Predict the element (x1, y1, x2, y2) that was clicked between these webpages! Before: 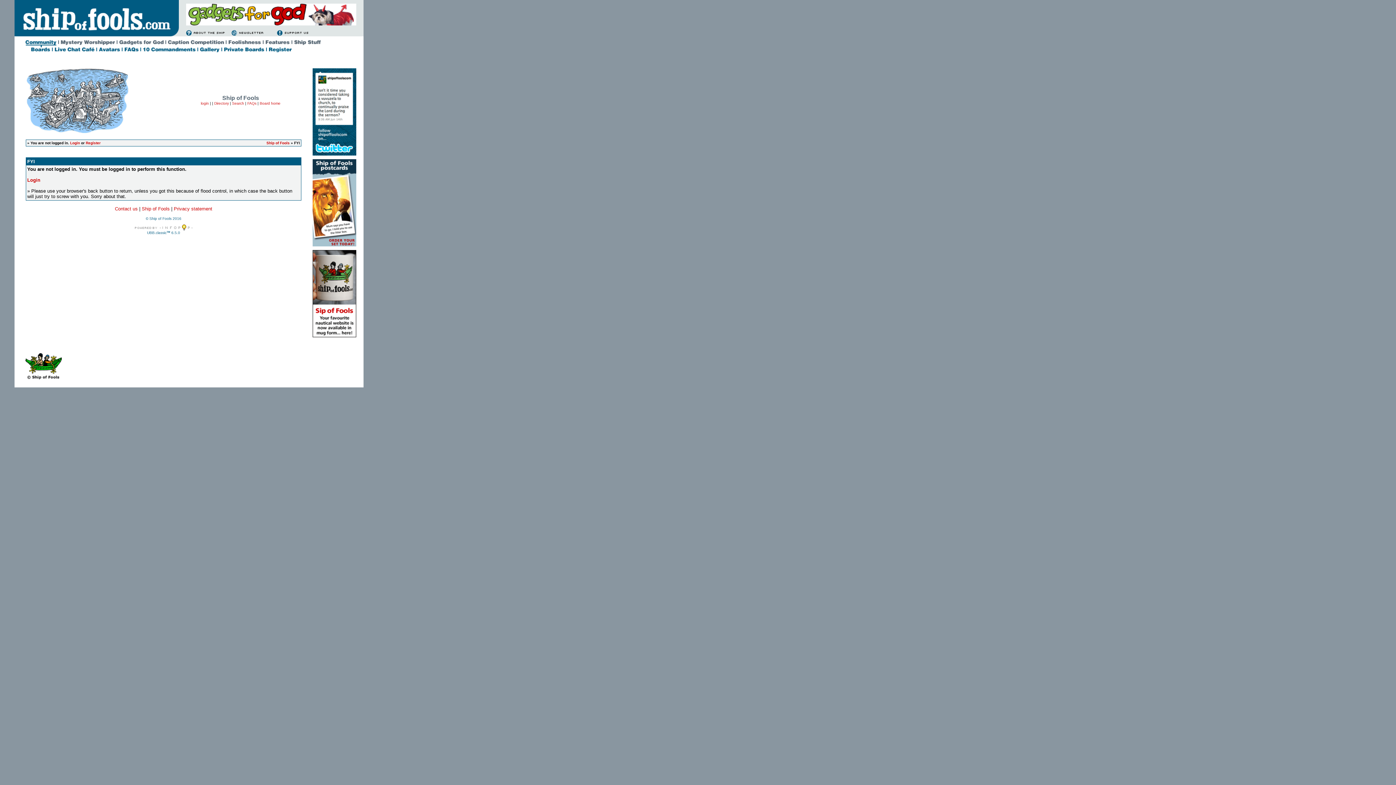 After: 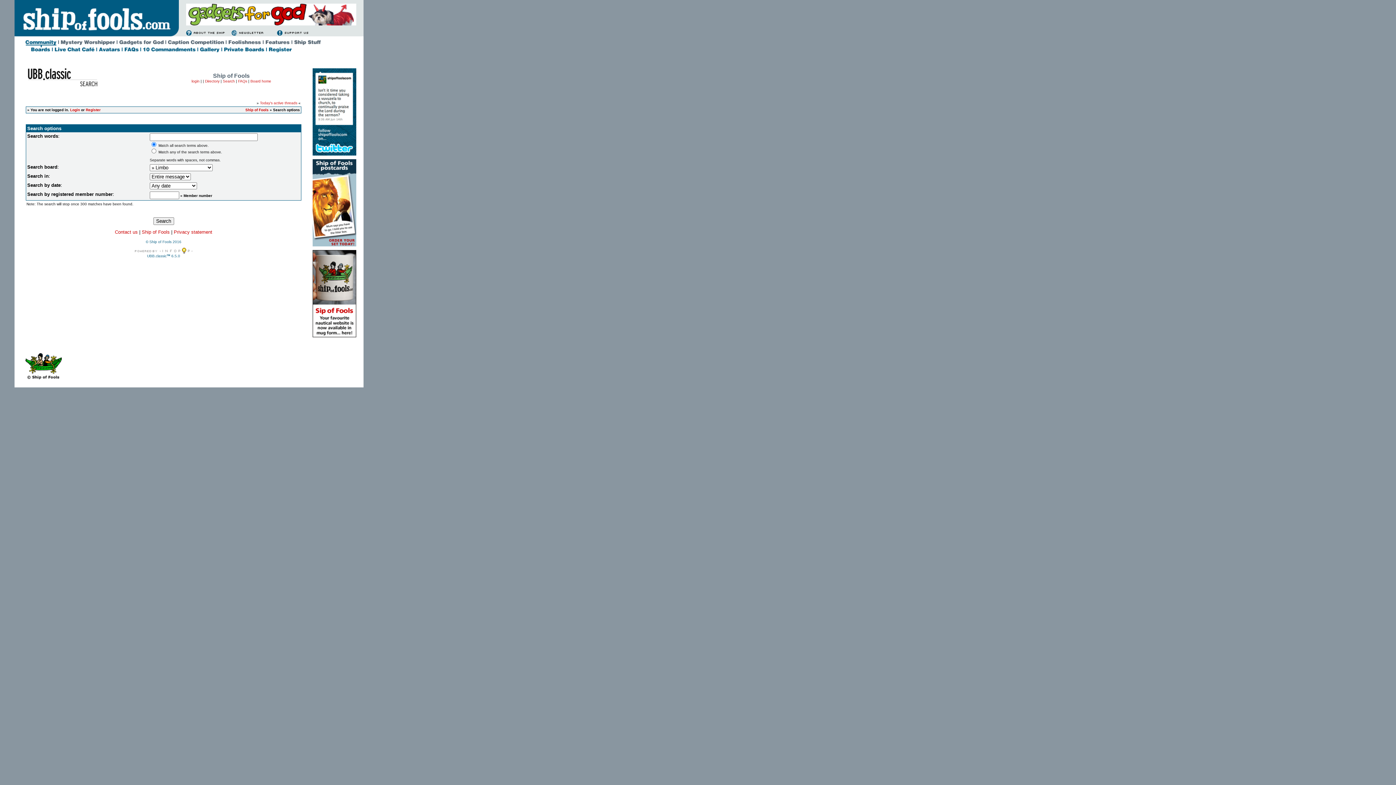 Action: bbox: (232, 101, 244, 105) label: Search